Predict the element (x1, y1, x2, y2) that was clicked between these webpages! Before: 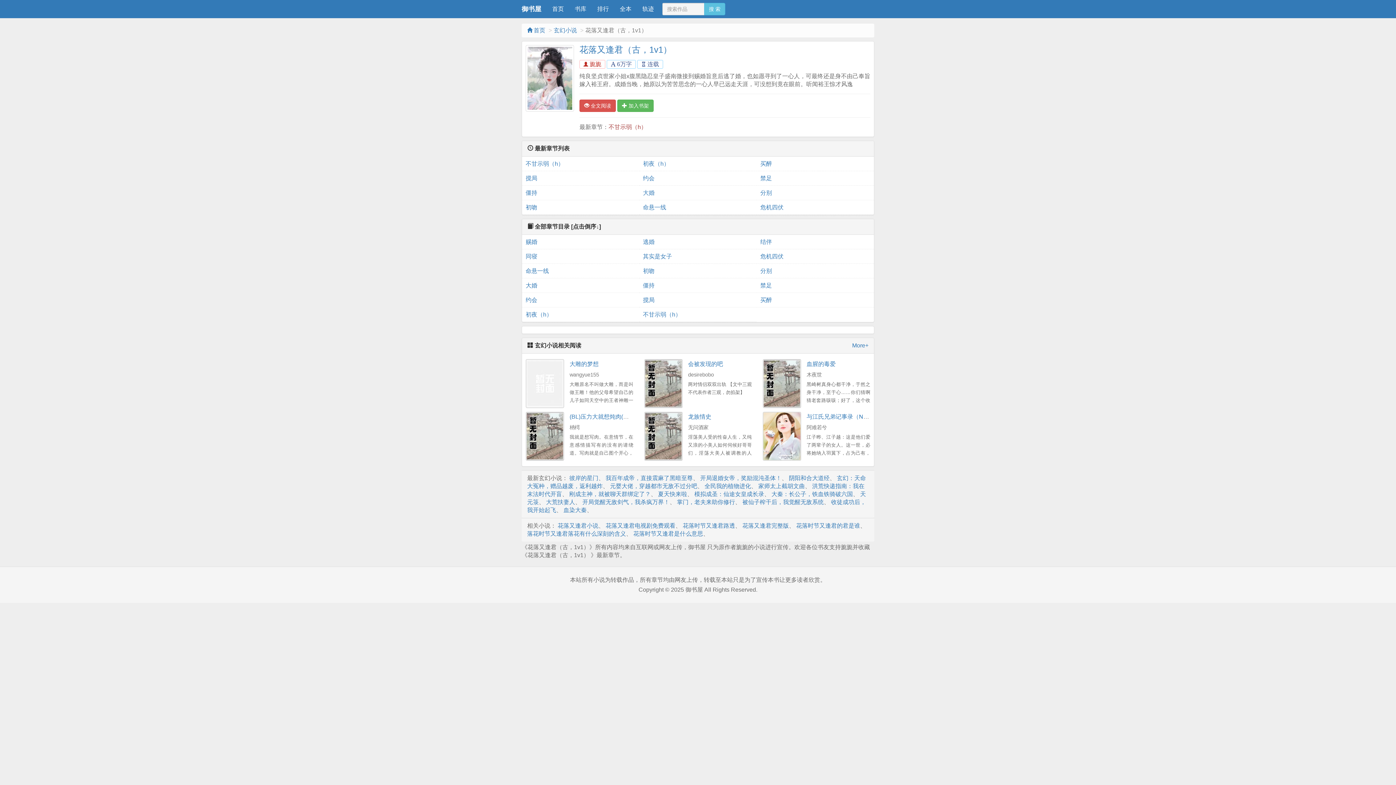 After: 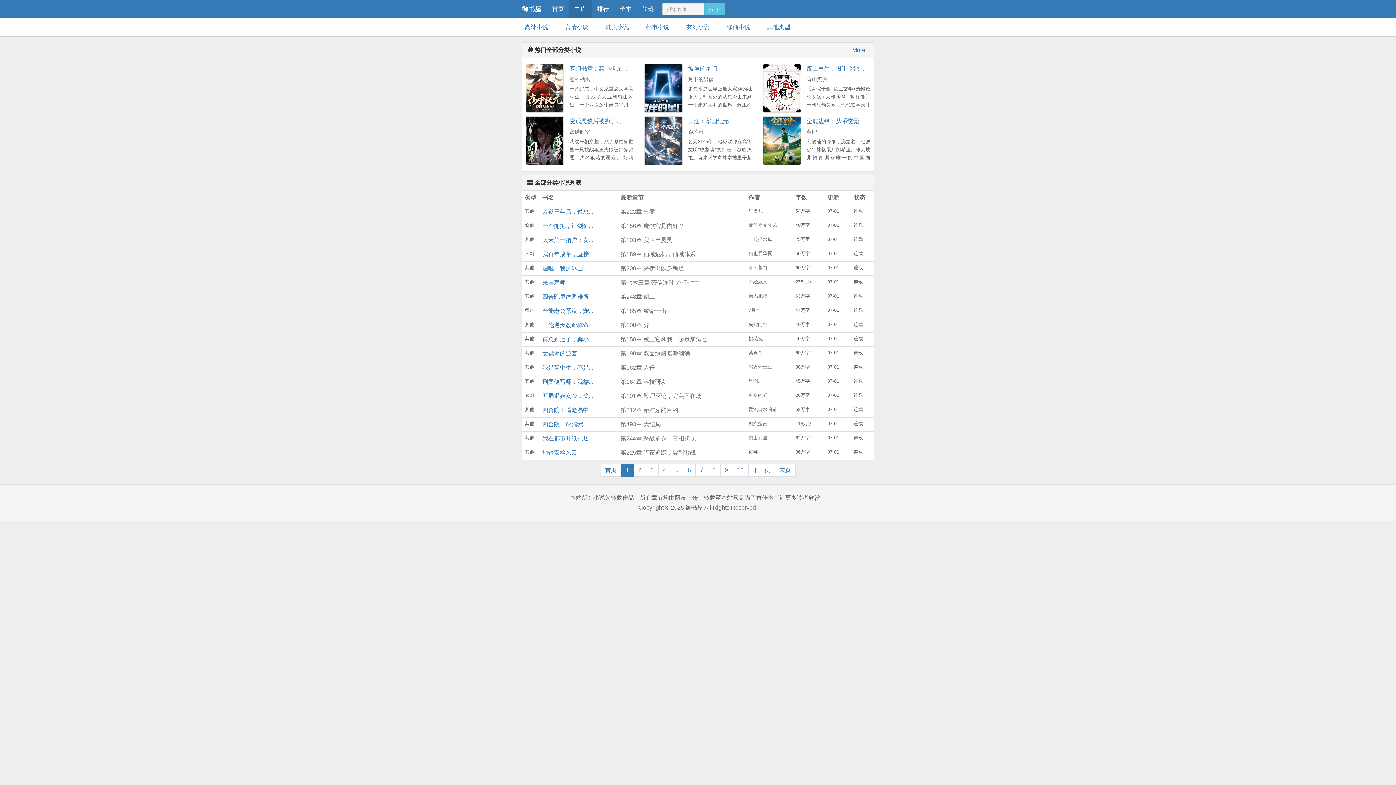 Action: bbox: (569, 0, 592, 18) label: 书库